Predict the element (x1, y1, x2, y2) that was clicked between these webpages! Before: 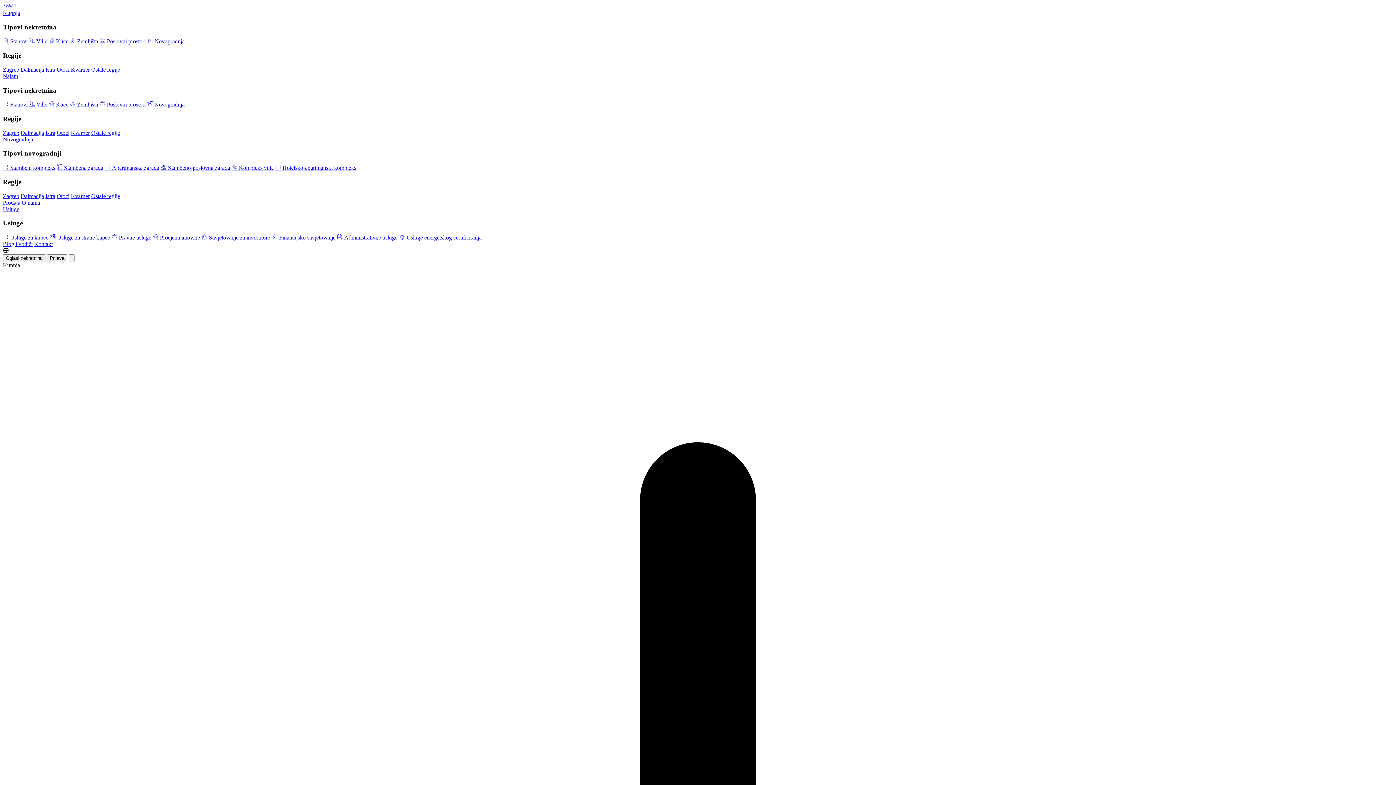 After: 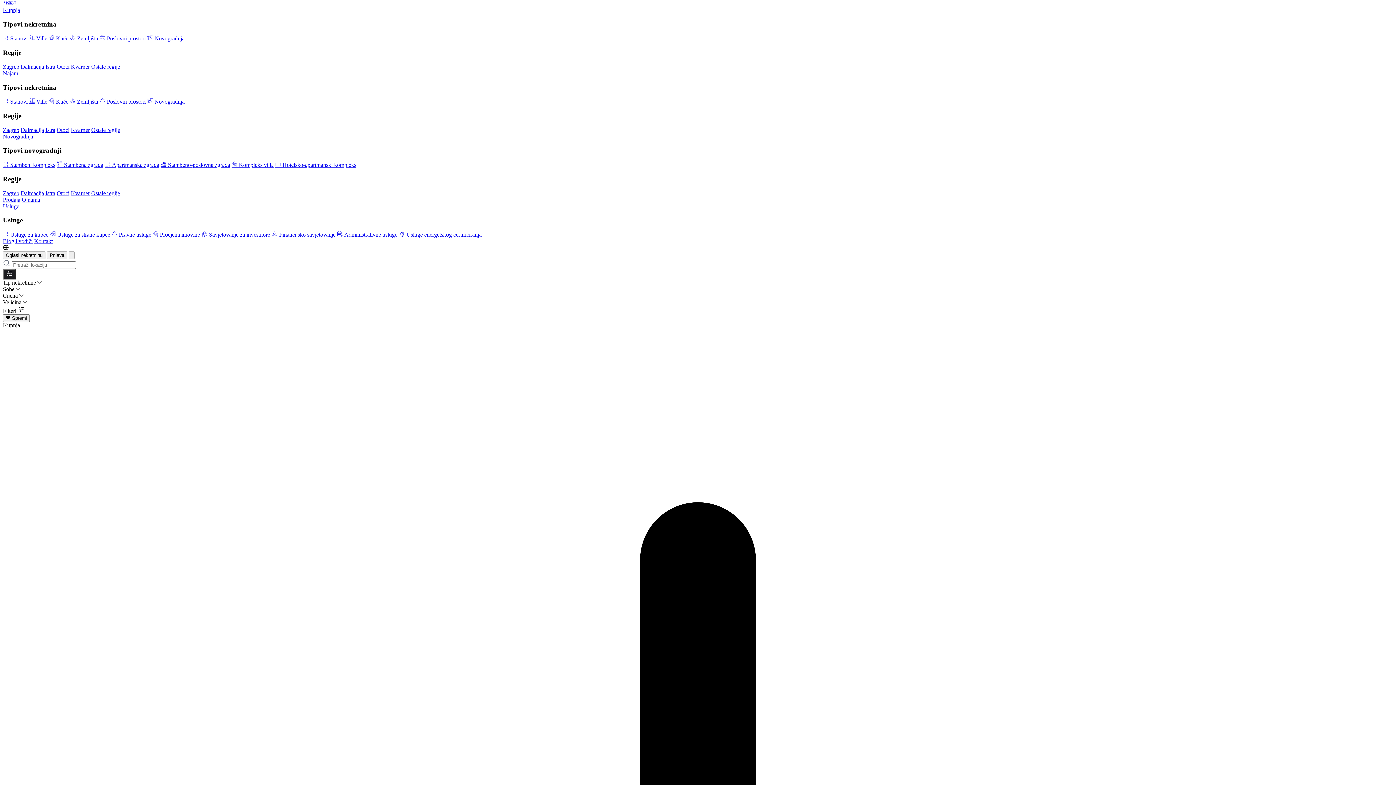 Action: bbox: (91, 129, 120, 135) label: Ostale regije